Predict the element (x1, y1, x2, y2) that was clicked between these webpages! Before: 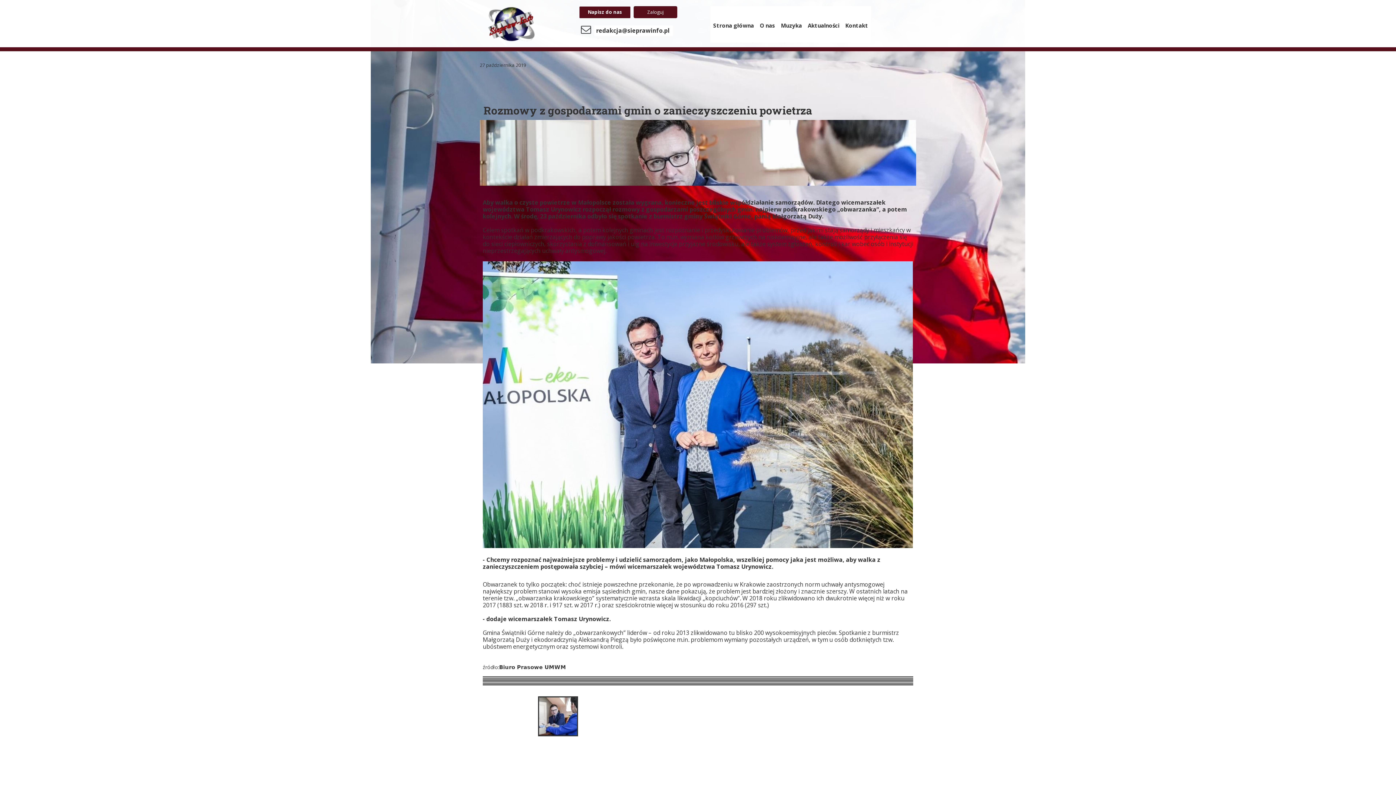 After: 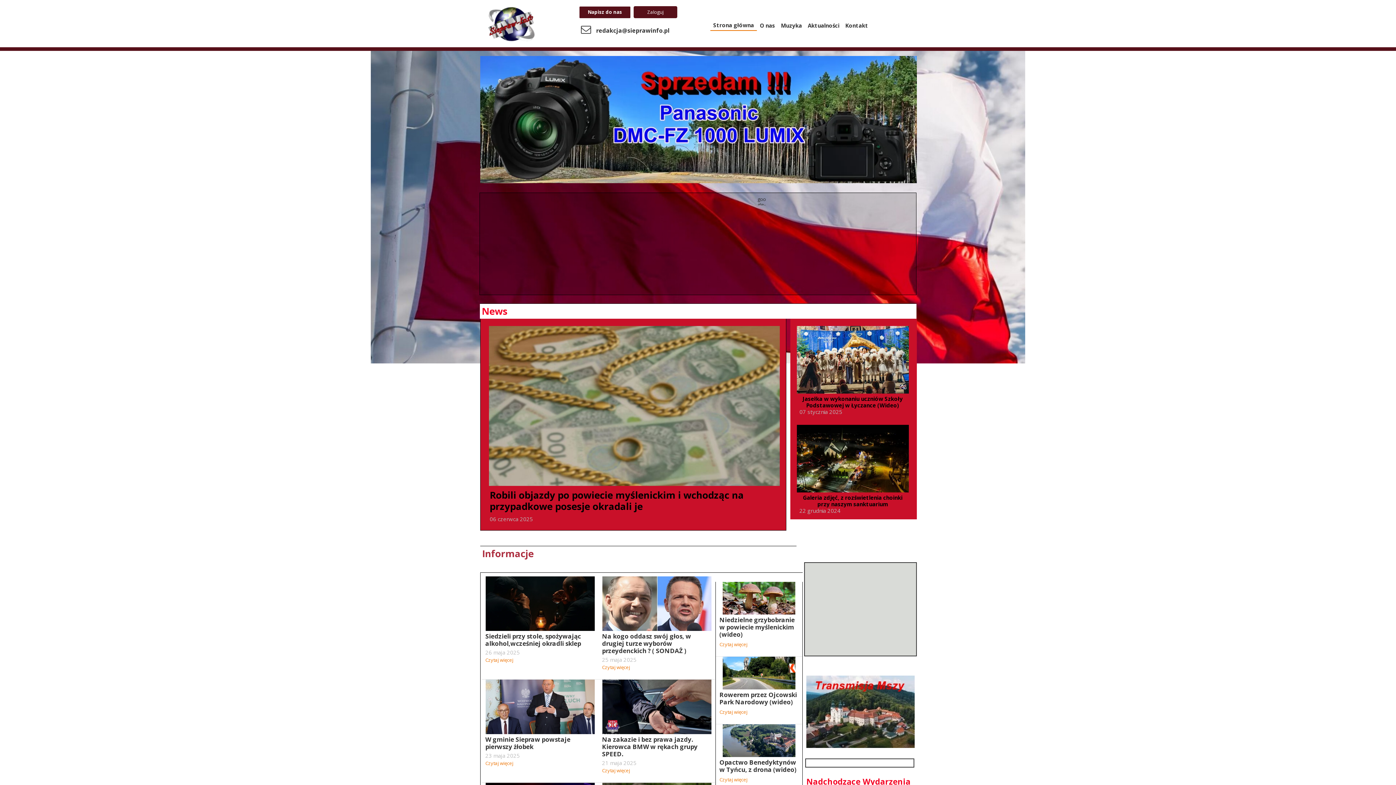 Action: bbox: (710, 18, 757, 30) label: Strona główna